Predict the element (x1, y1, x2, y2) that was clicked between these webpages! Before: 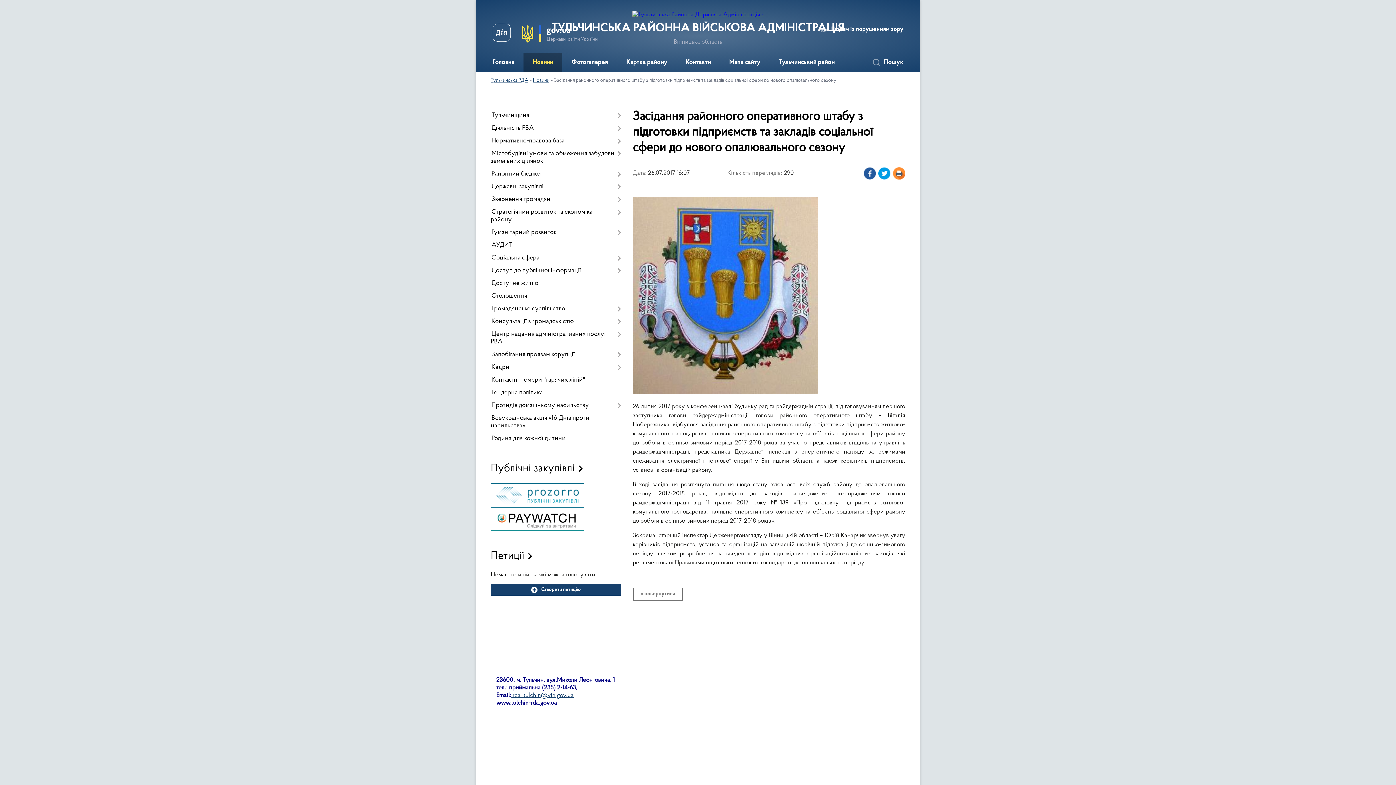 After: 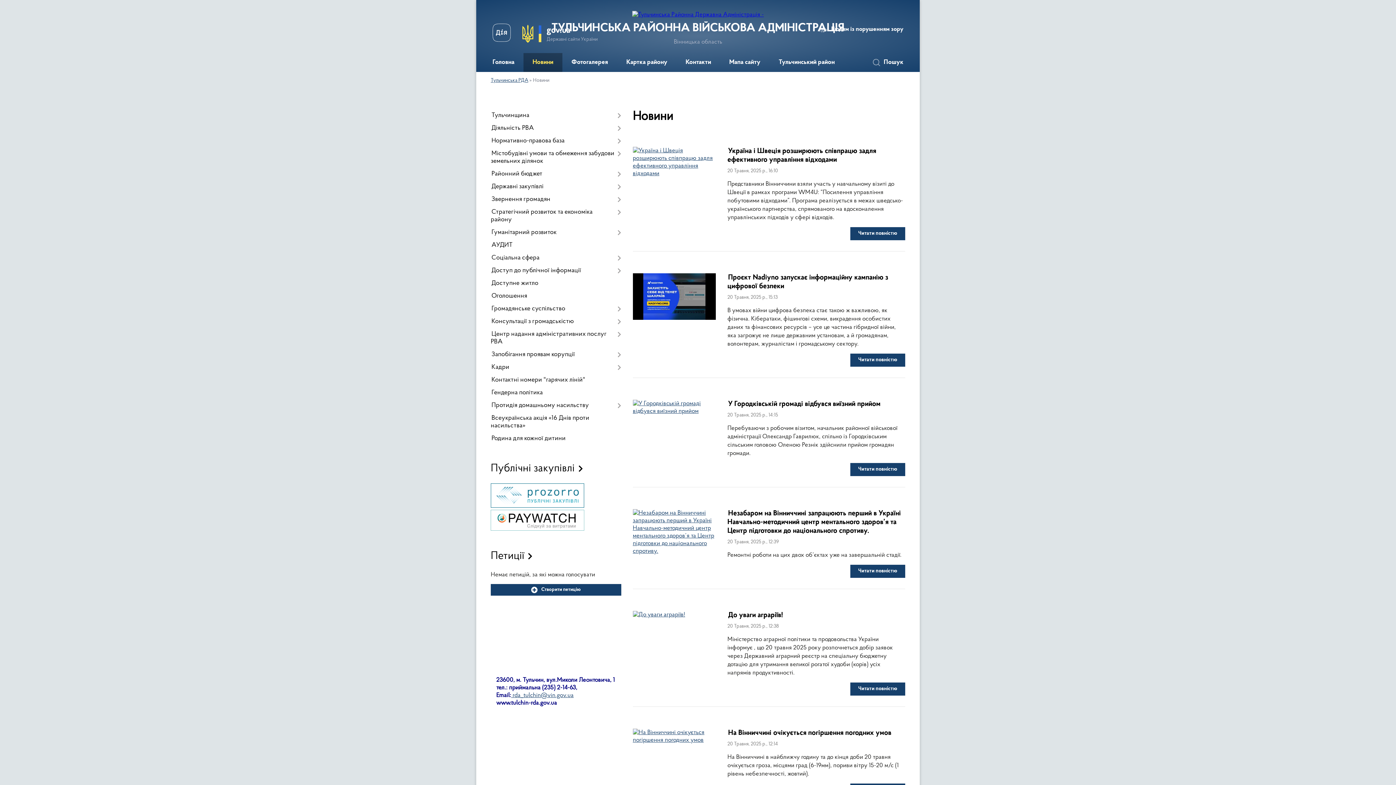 Action: bbox: (632, 588, 683, 601) label: « повернутися